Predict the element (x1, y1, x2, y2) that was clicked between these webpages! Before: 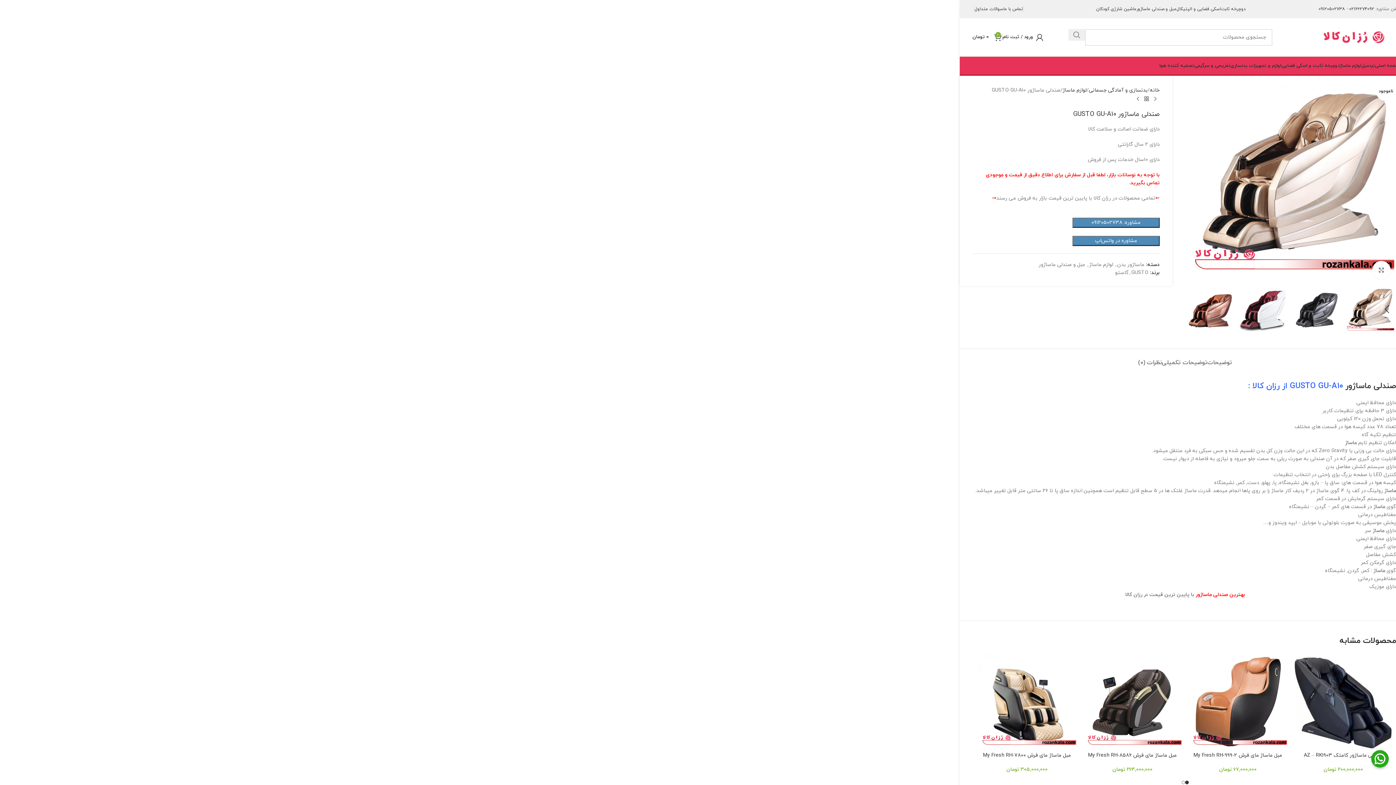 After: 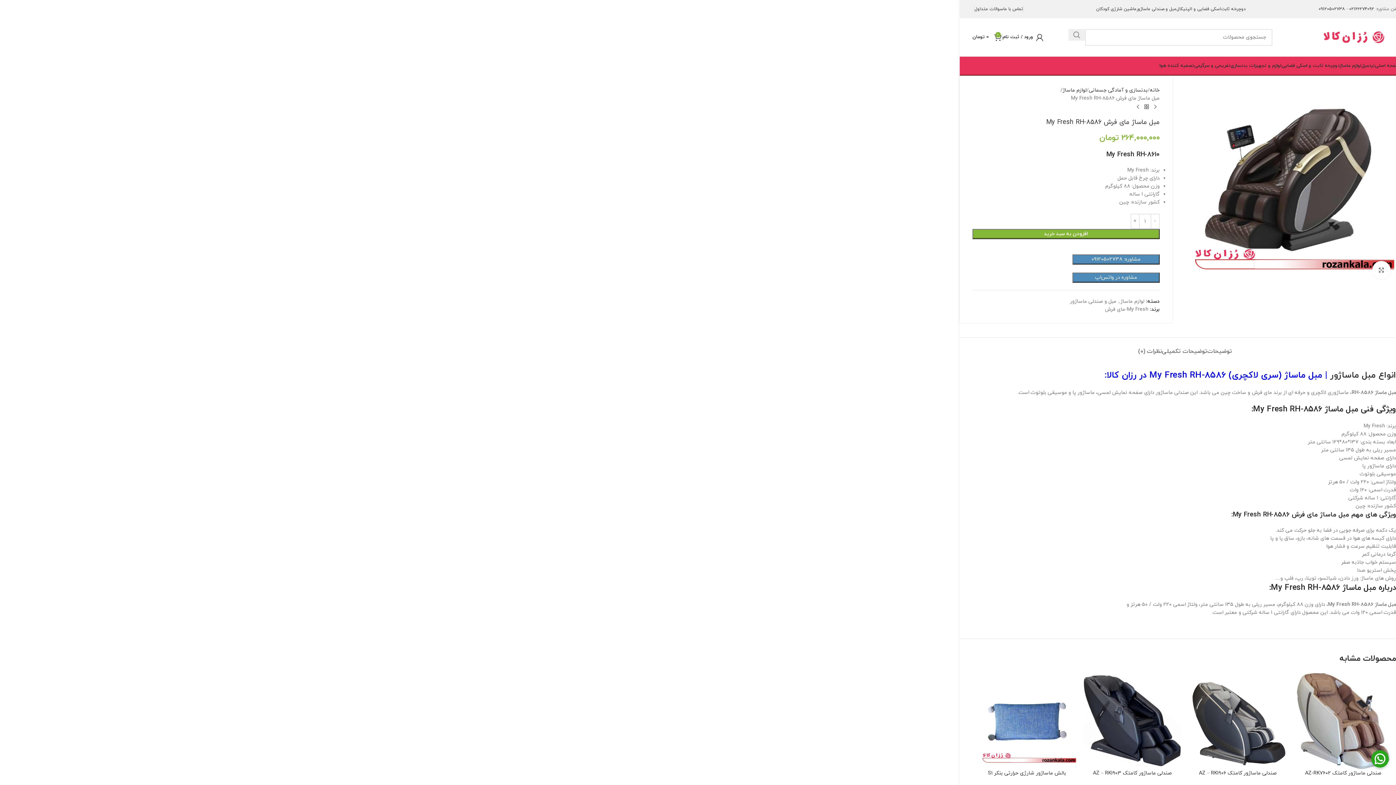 Action: bbox: (1088, 752, 1177, 759) label: مبل ماساژ مای فرش My Fresh RH-8586